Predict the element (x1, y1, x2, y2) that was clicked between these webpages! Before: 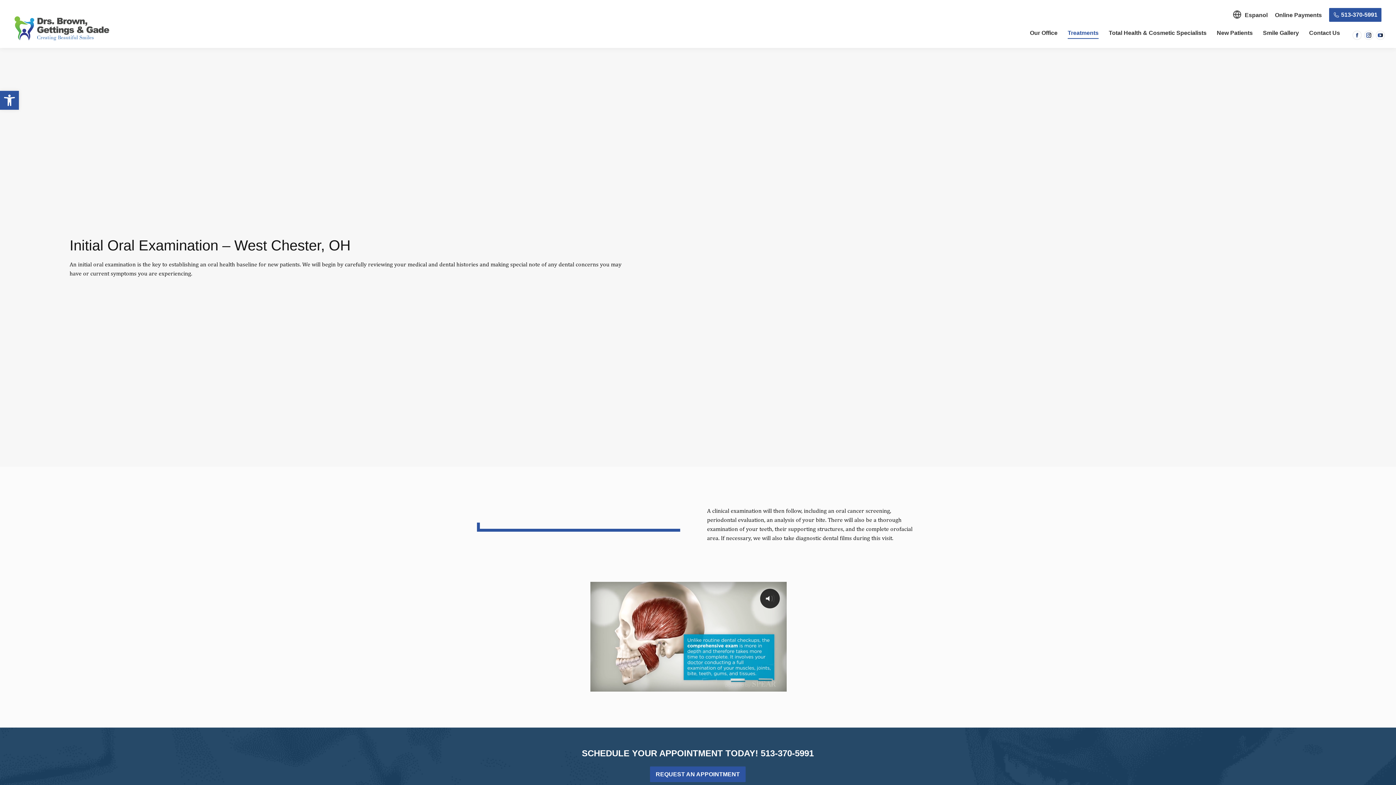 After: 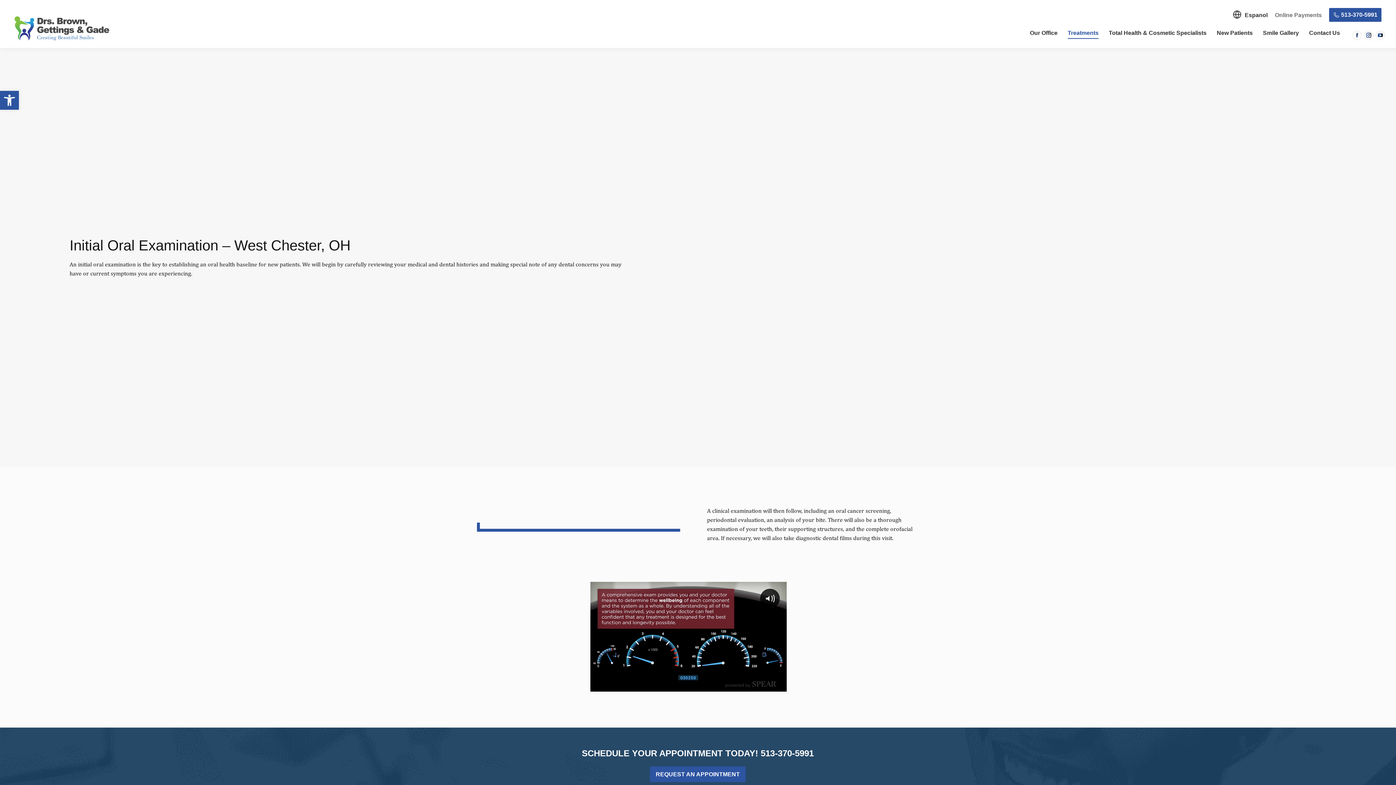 Action: bbox: (1275, 11, 1322, 18) label: Online Payments